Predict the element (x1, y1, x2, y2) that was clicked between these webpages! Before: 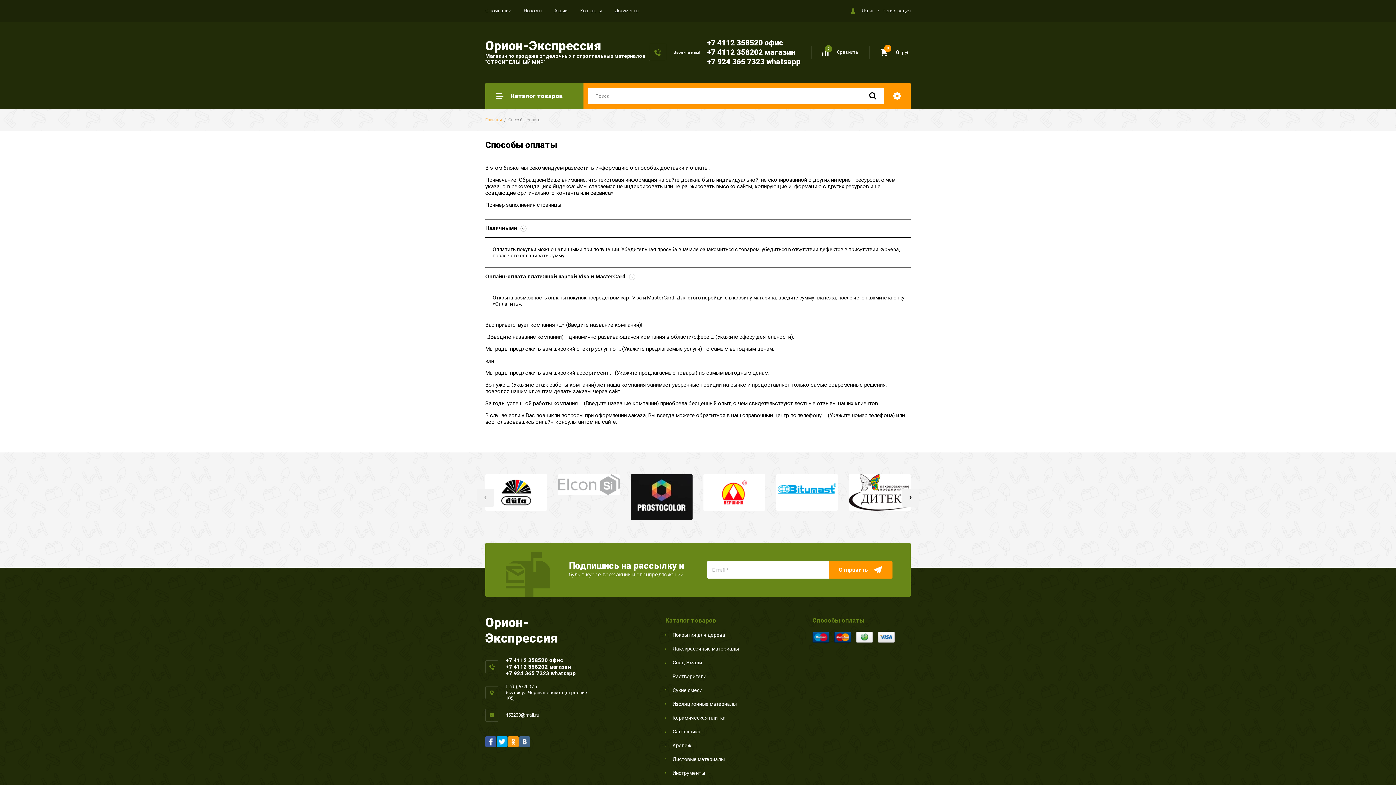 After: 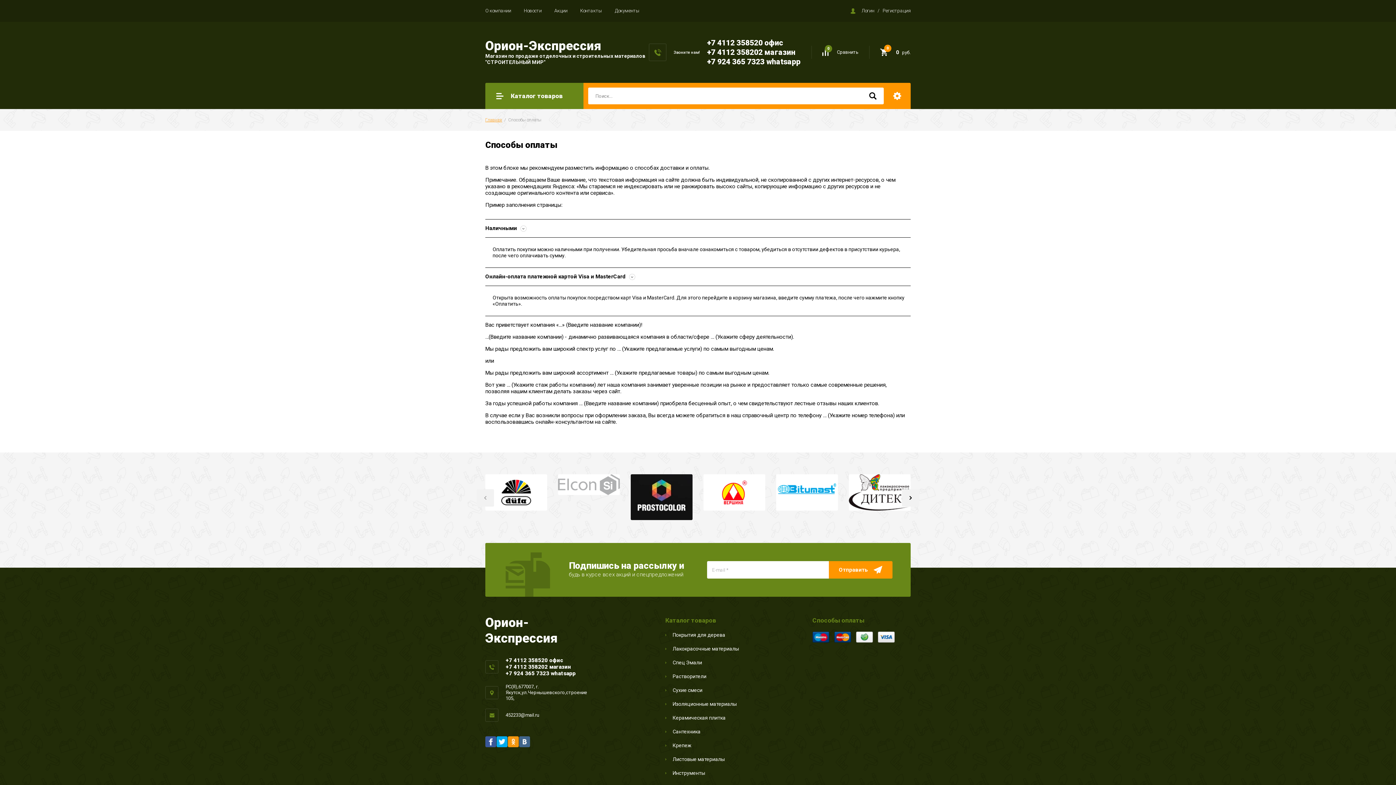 Action: bbox: (505, 664, 571, 670) label: +7 4112 358202 магазин